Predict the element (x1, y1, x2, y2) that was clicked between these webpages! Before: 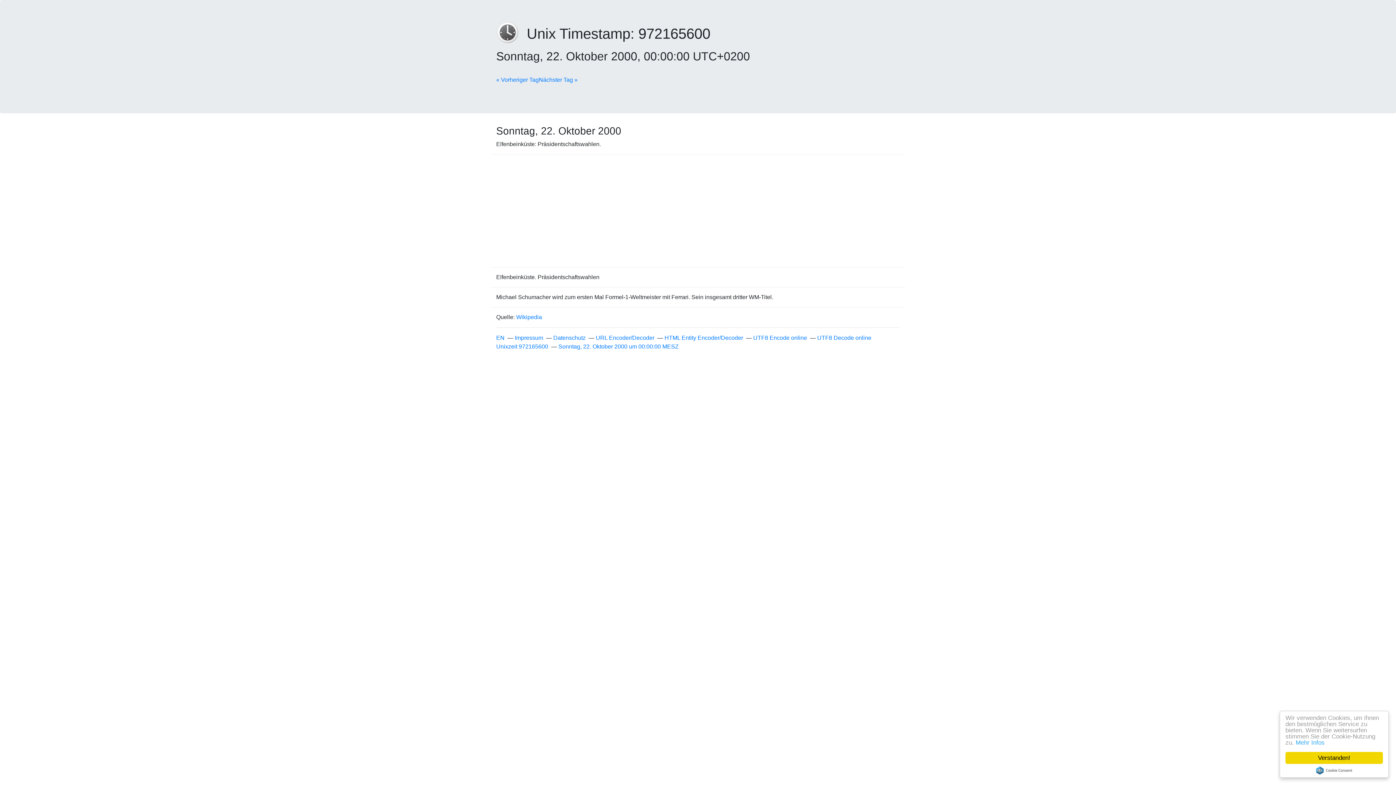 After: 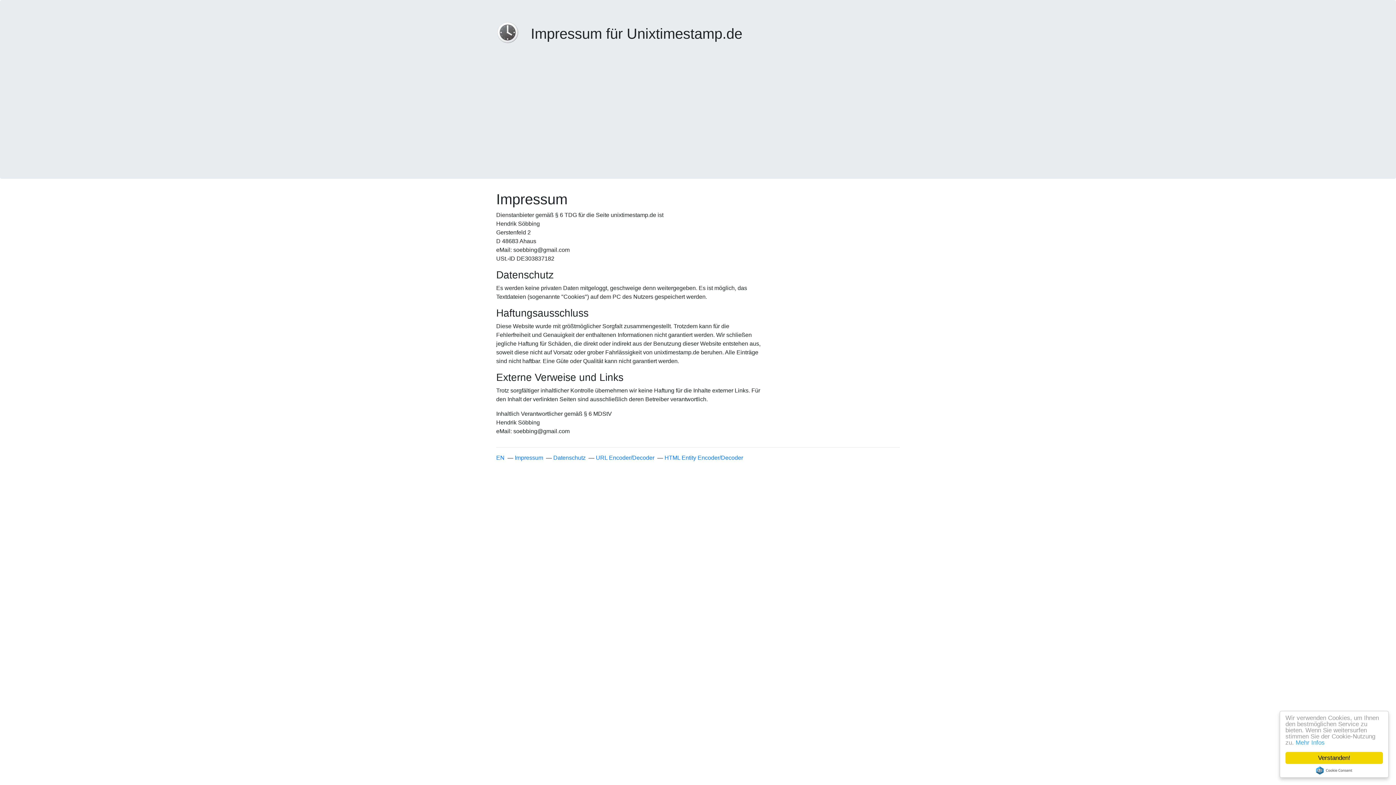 Action: label: Impressum bbox: (514, 334, 543, 341)